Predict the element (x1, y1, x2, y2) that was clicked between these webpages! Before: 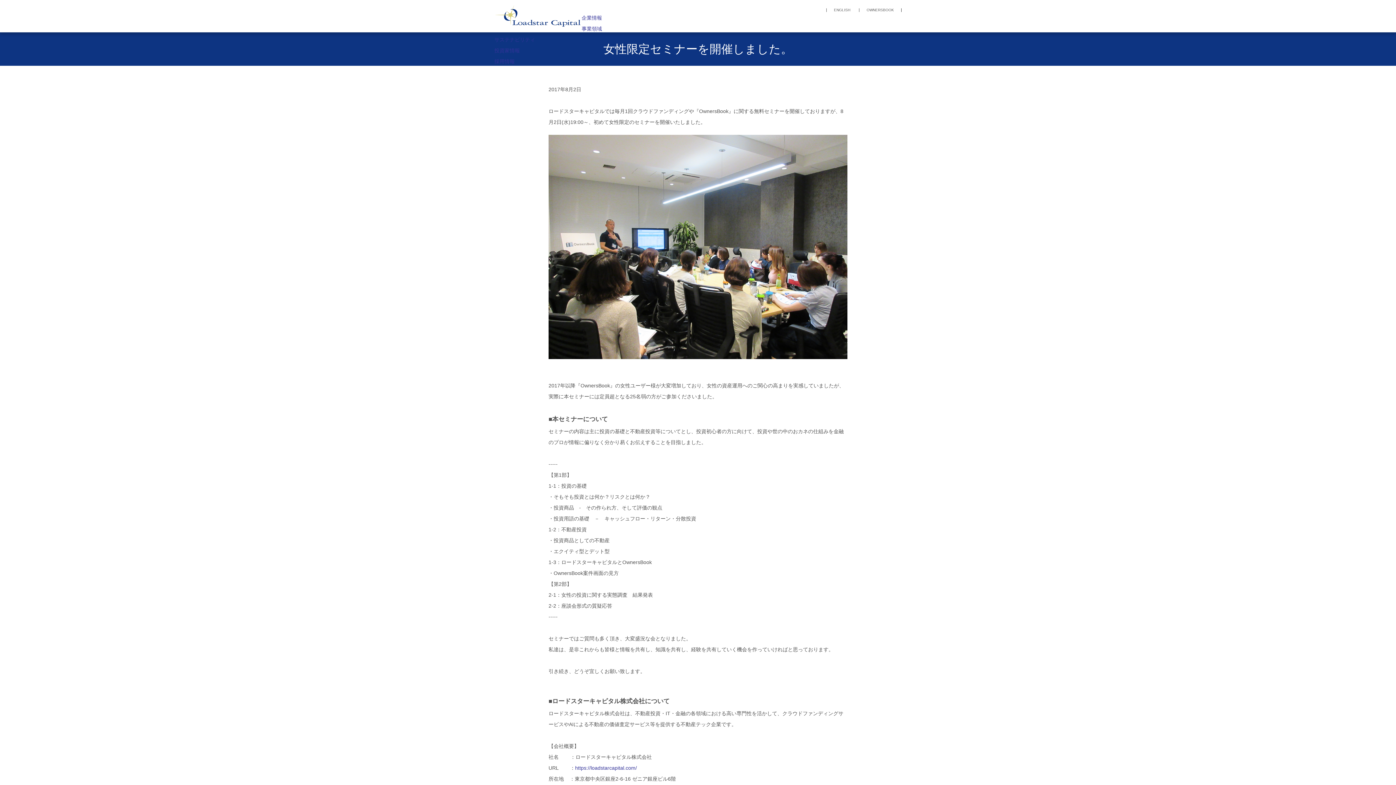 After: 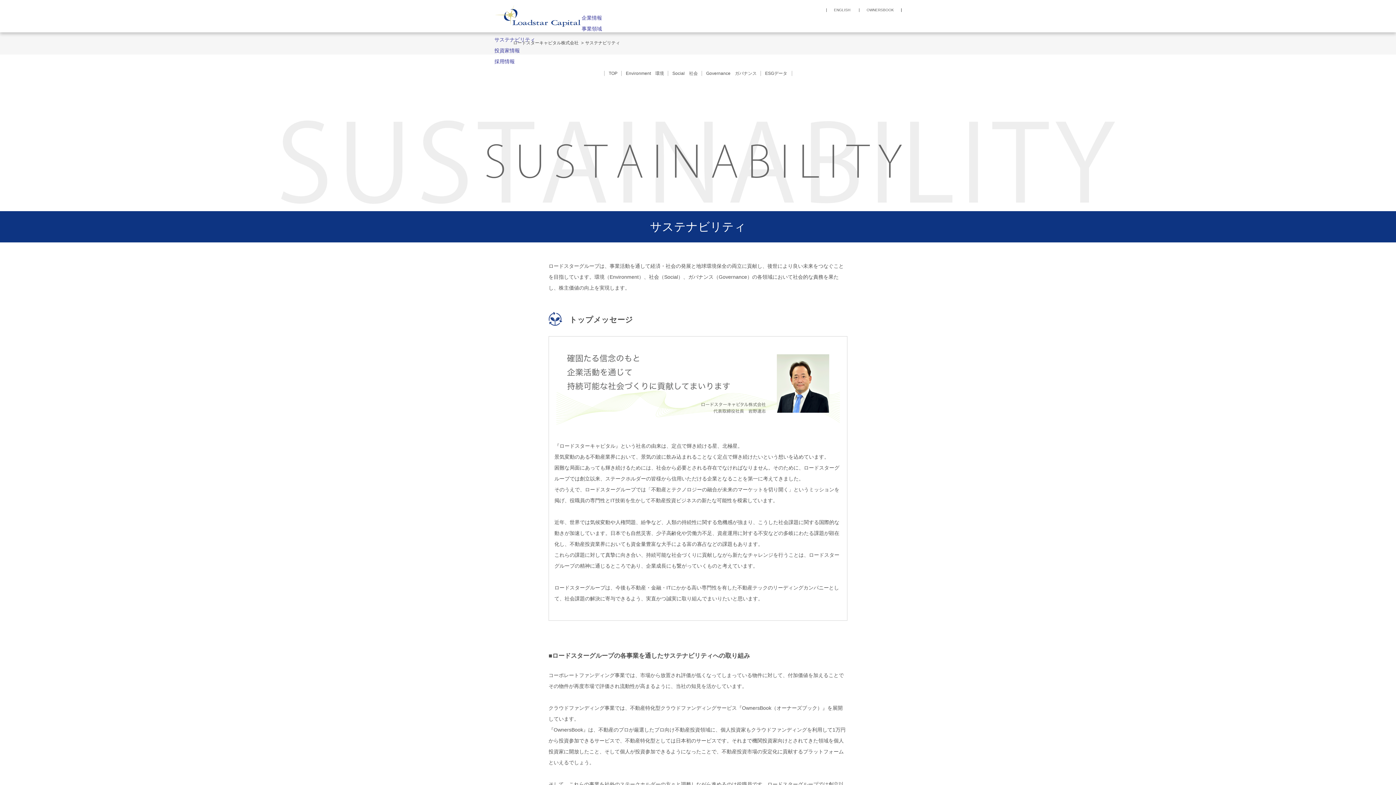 Action: bbox: (494, 36, 535, 42) label: サステナビリティ